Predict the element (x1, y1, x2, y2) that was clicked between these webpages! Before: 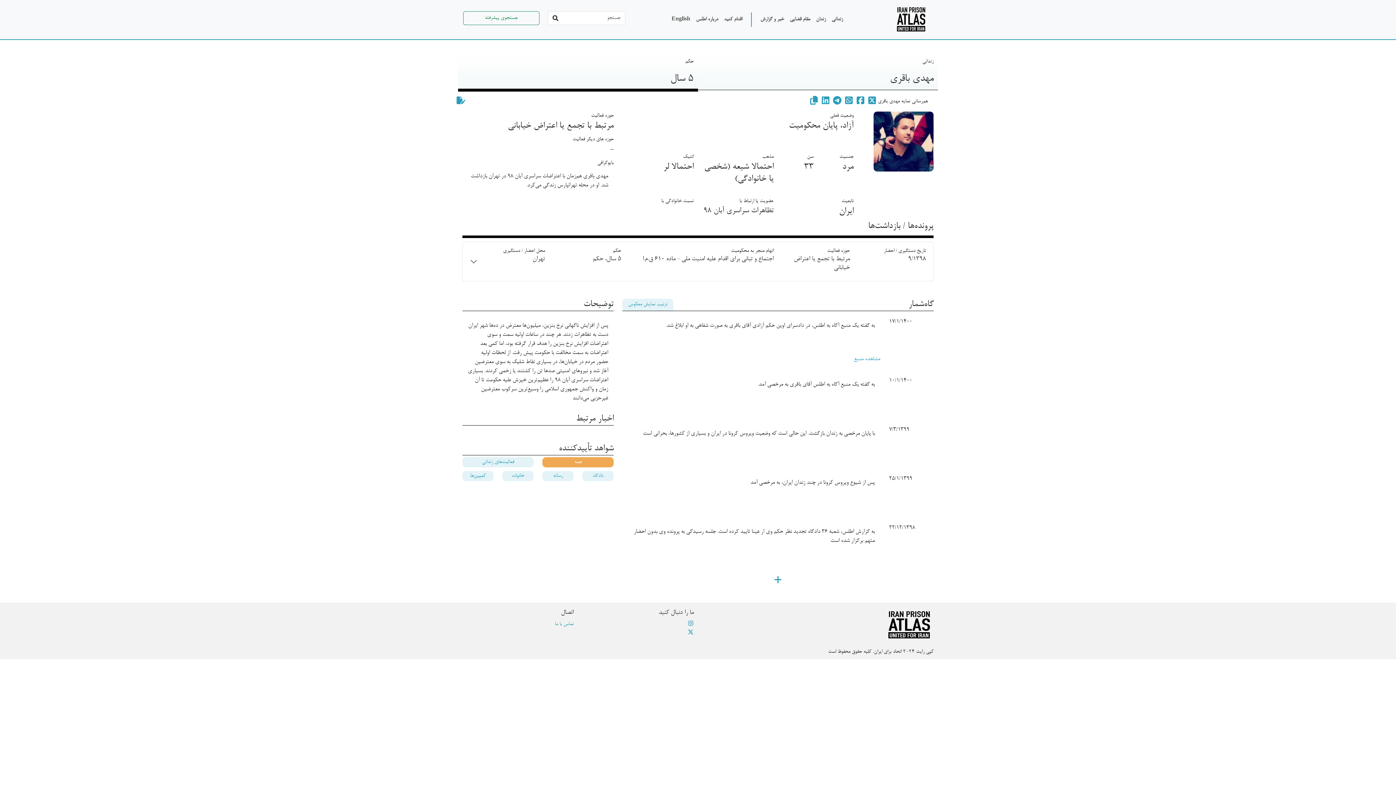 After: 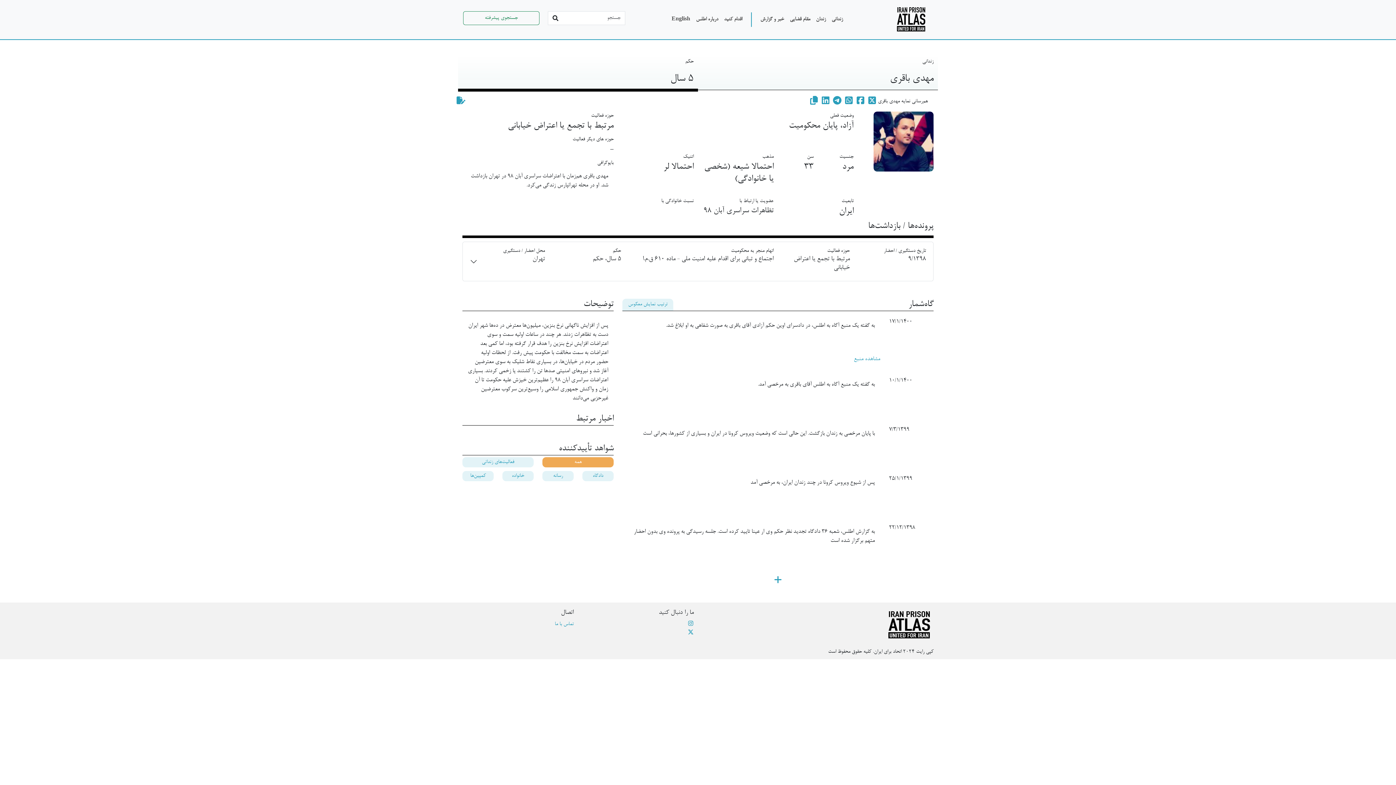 Action: bbox: (868, 98, 876, 104)